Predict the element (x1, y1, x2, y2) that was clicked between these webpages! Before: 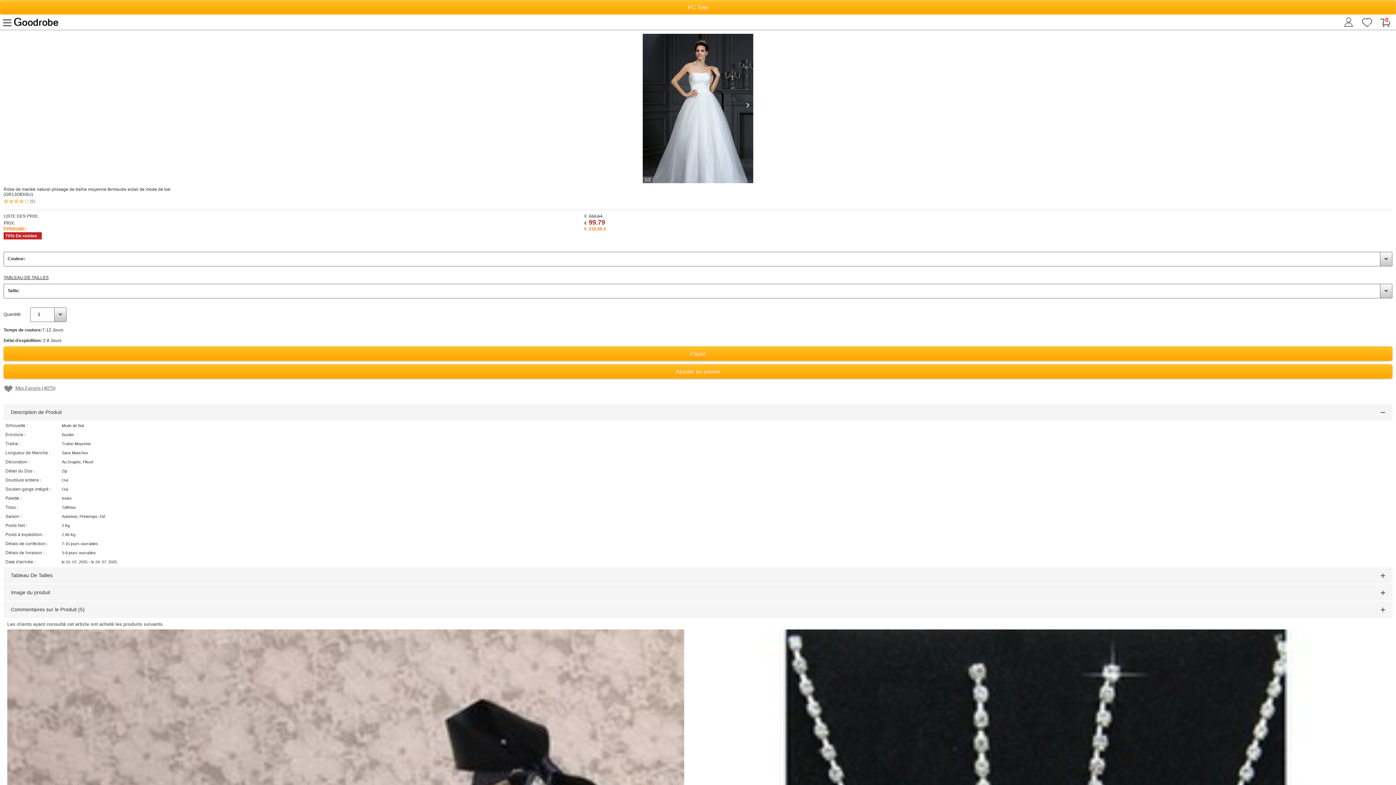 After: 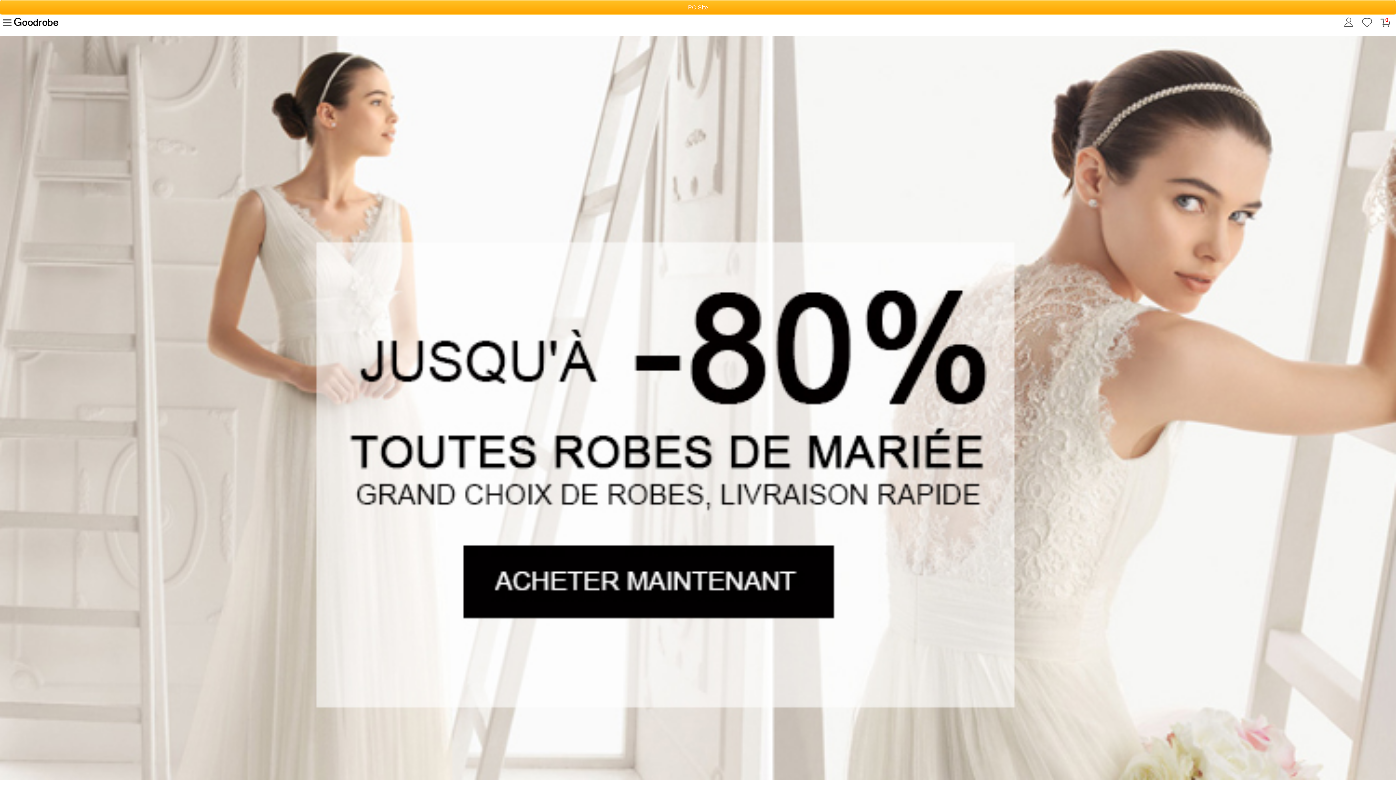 Action: bbox: (13, 14, 58, 29)